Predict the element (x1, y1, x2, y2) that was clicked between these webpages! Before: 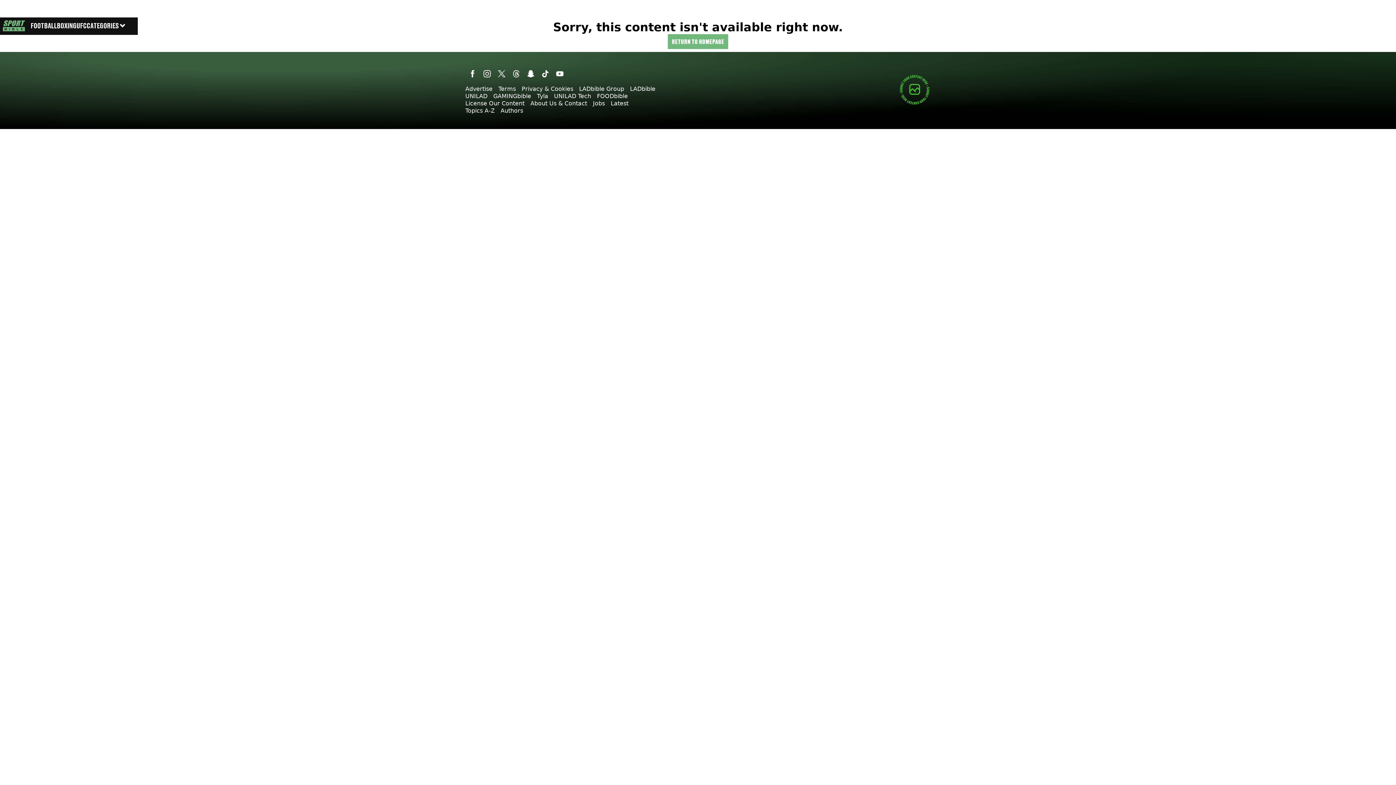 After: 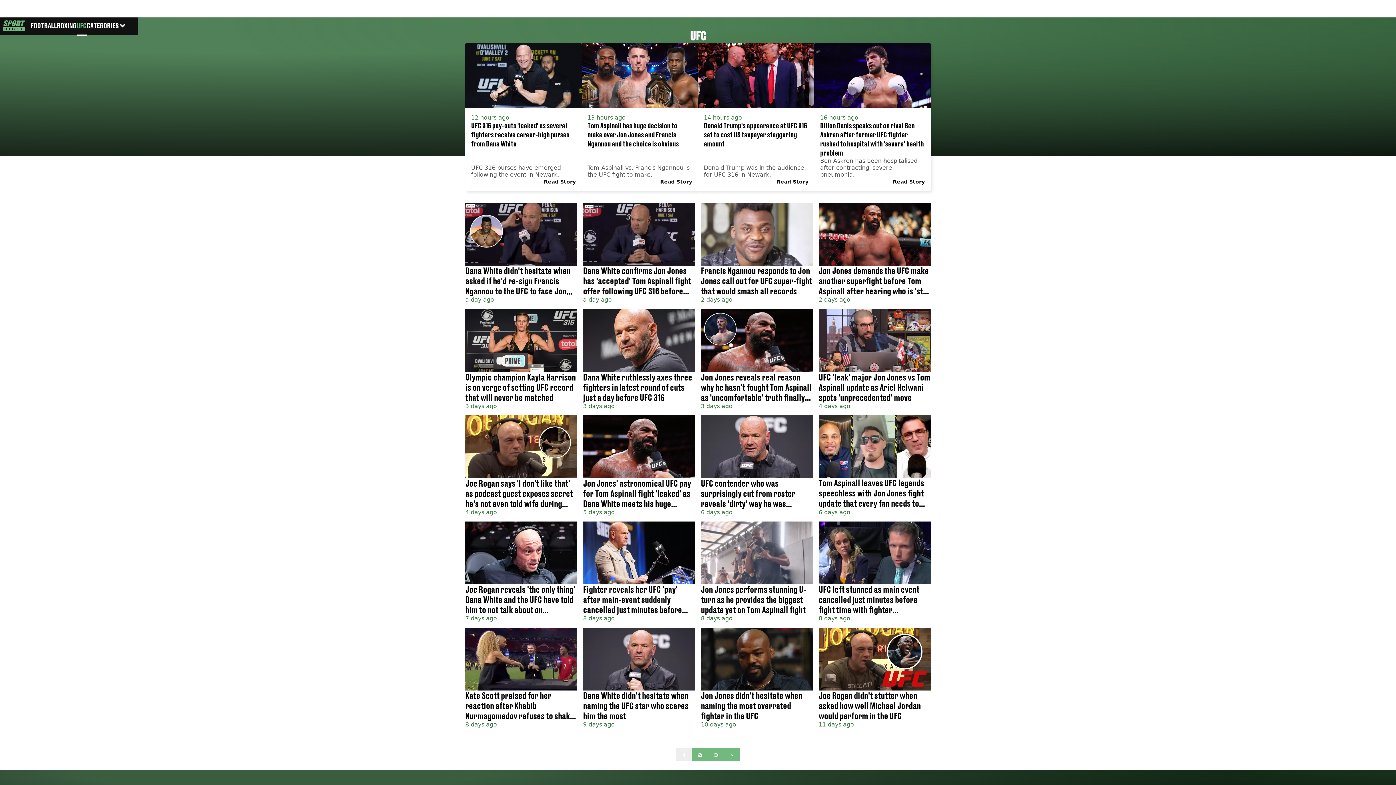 Action: label: UFC bbox: (76, 16, 86, 34)